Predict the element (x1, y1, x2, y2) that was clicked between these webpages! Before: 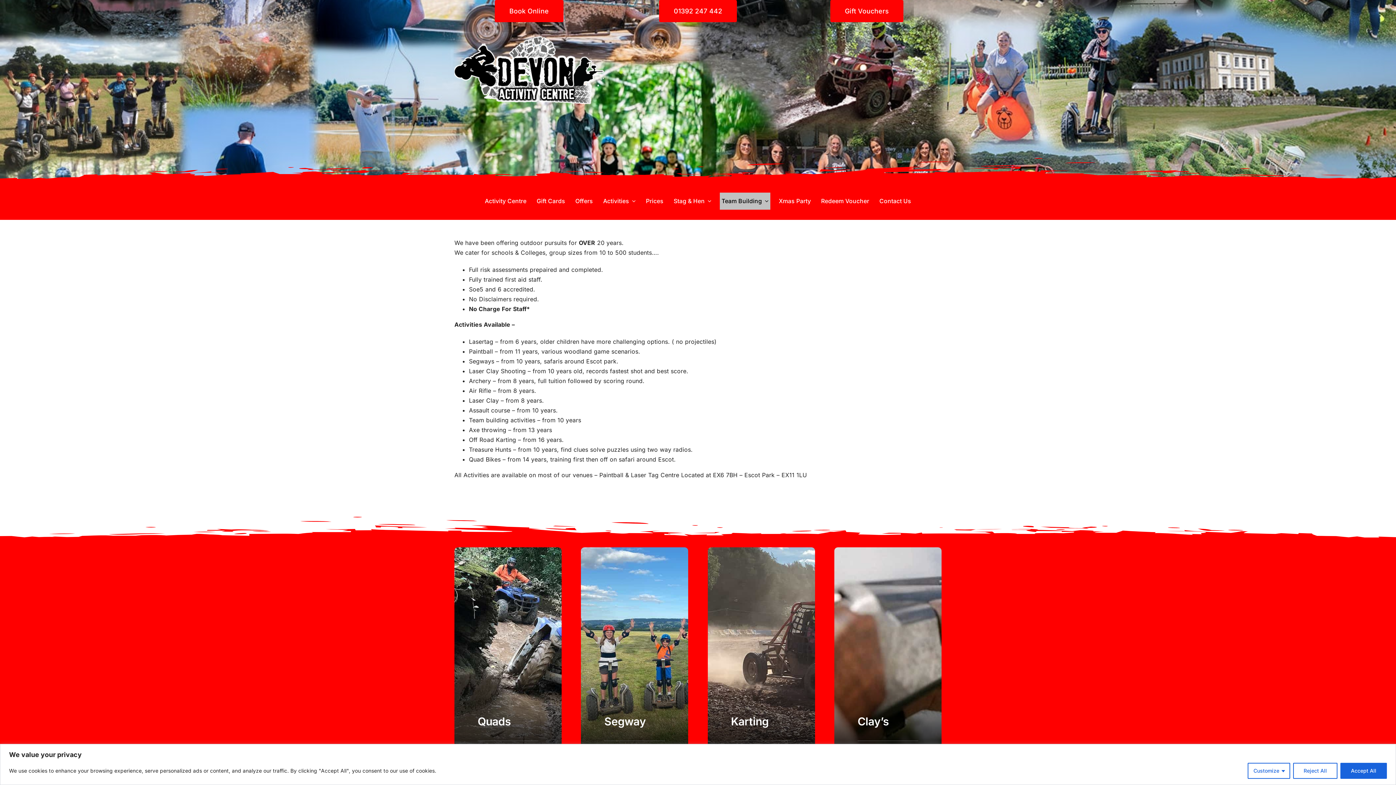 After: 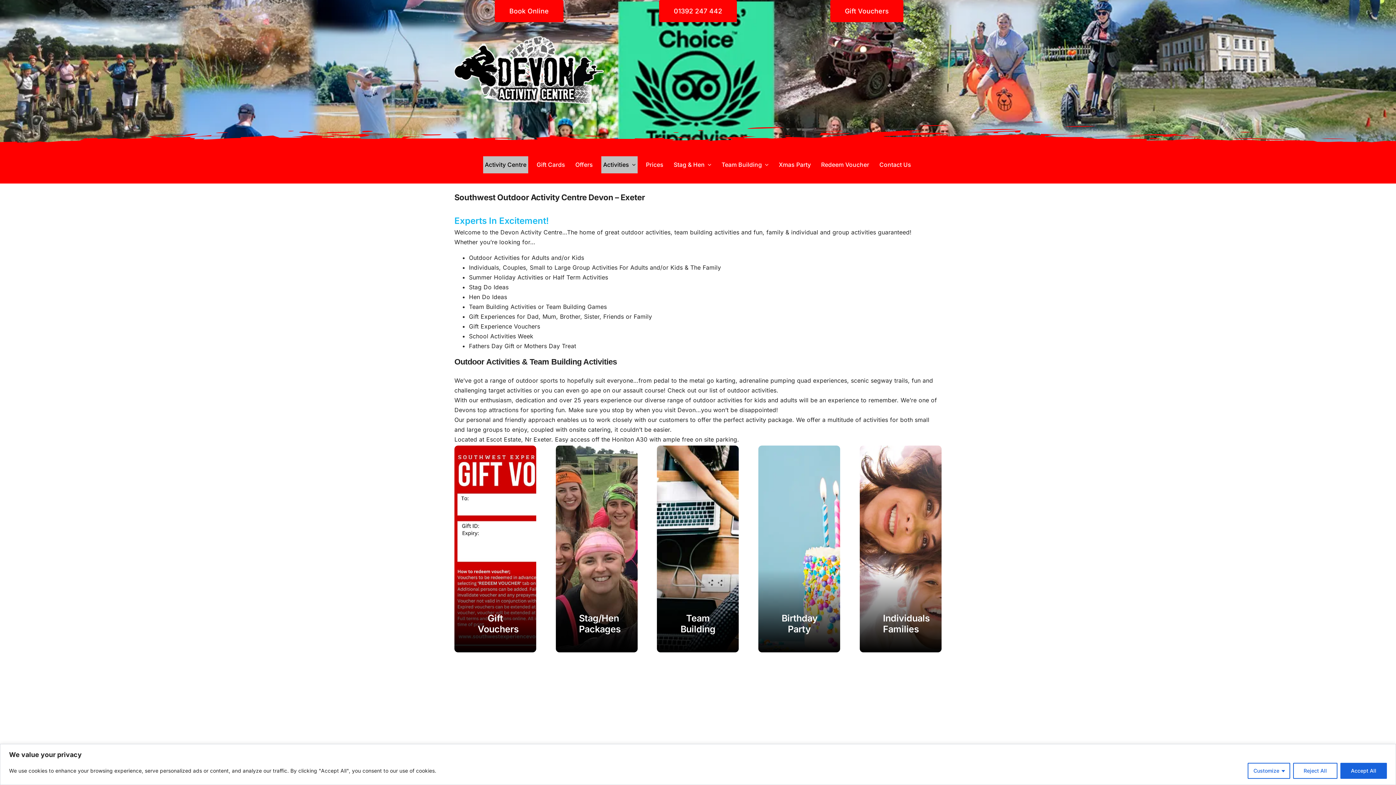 Action: bbox: (483, 192, 528, 209) label: Activity Centre